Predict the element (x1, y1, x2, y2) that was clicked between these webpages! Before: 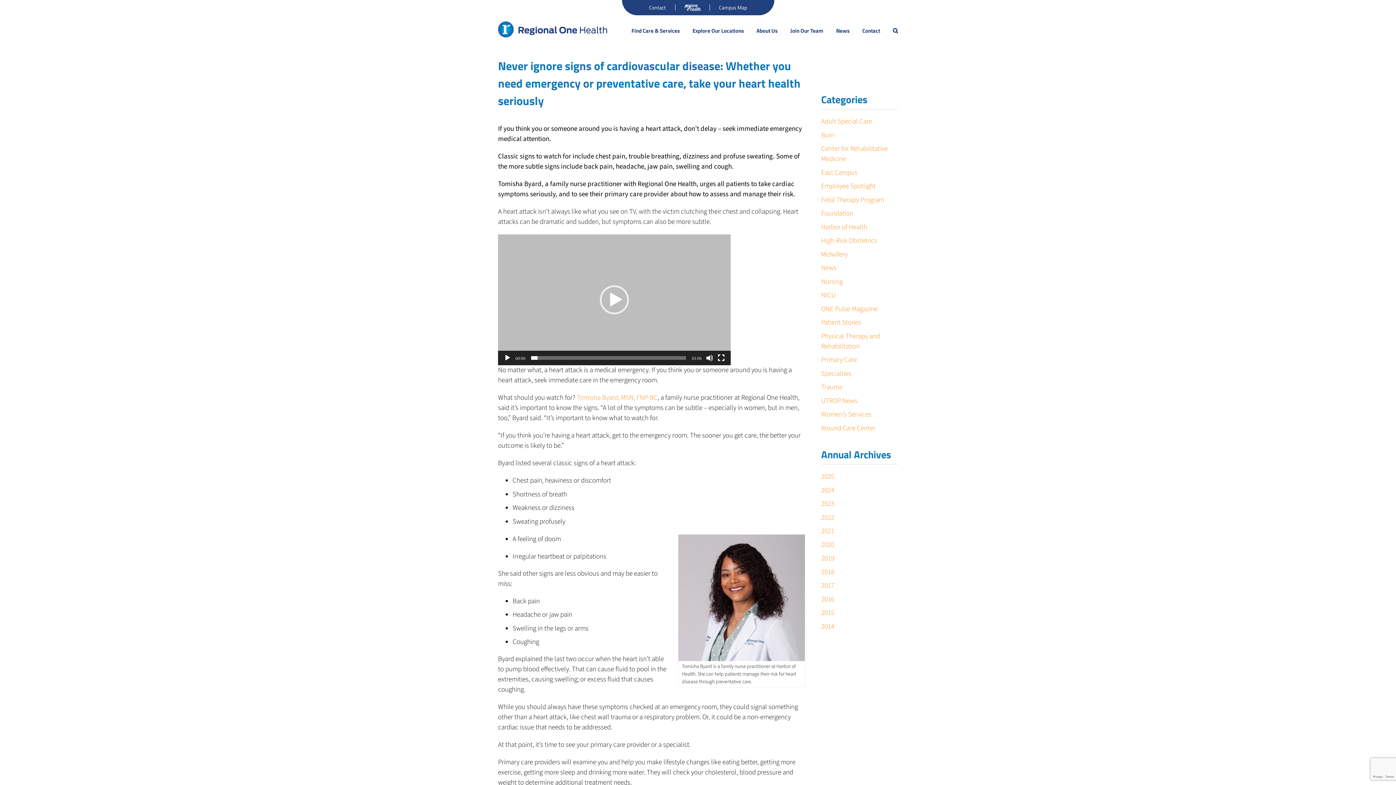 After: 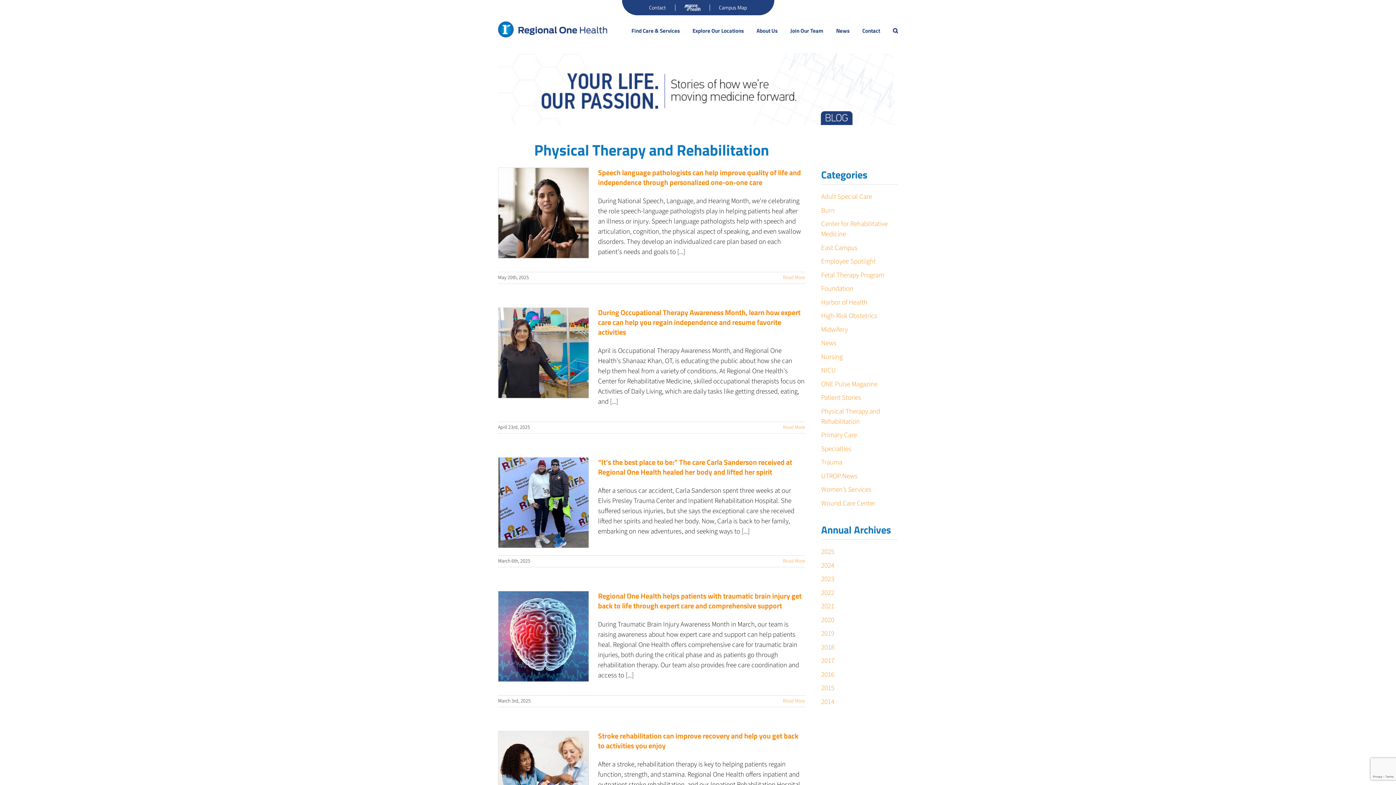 Action: label: Physical Therapy and Rehabilitation bbox: (821, 331, 898, 351)